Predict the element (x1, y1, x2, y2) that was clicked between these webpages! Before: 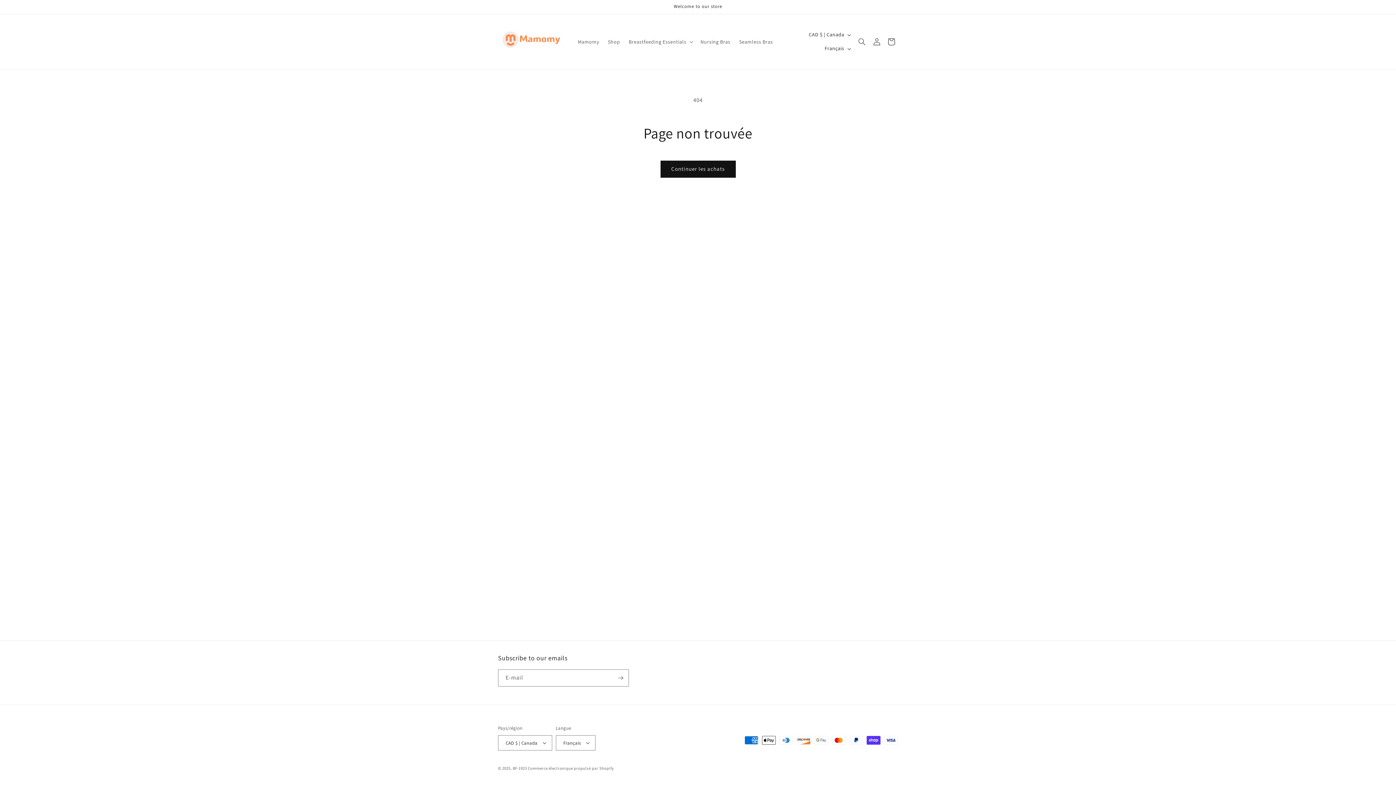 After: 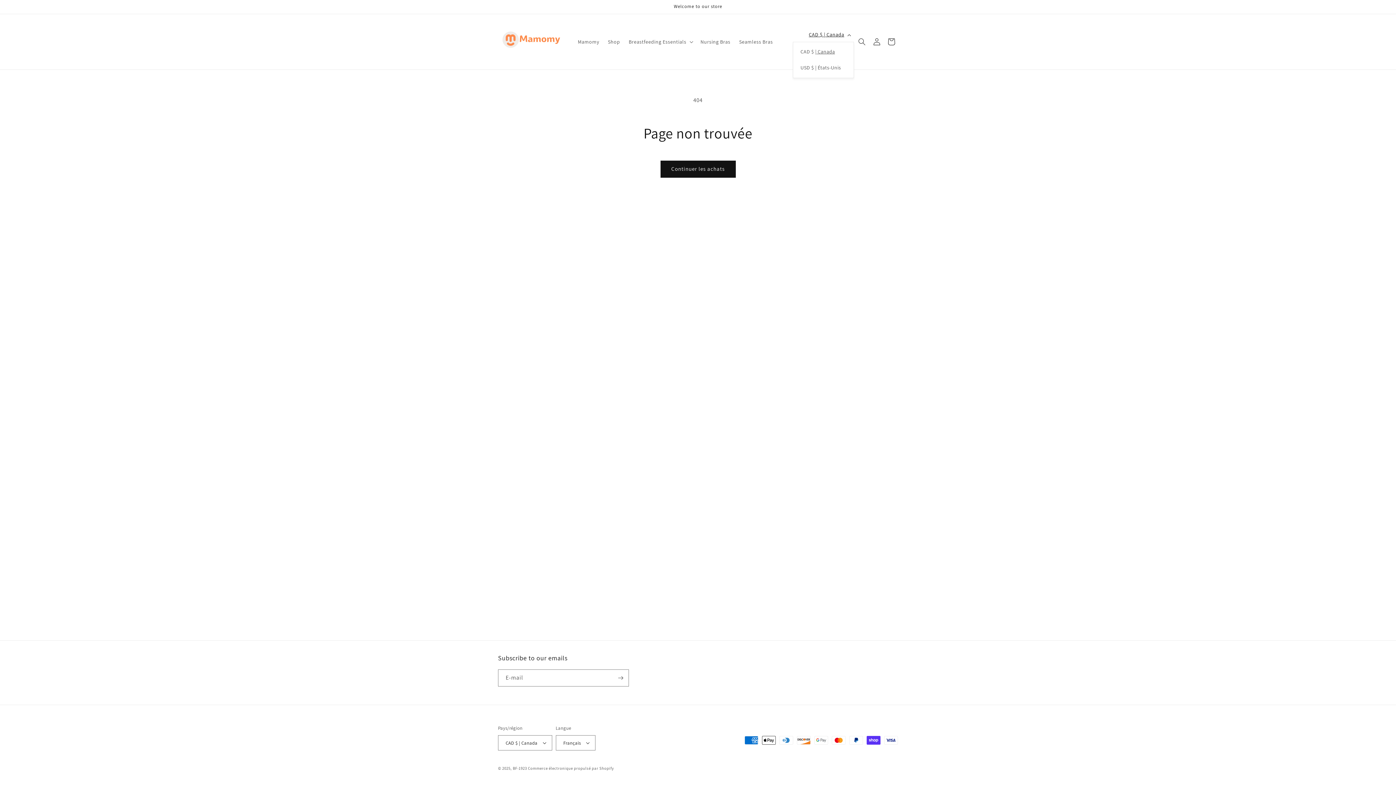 Action: bbox: (804, 27, 854, 41) label: CAD $ | Canada